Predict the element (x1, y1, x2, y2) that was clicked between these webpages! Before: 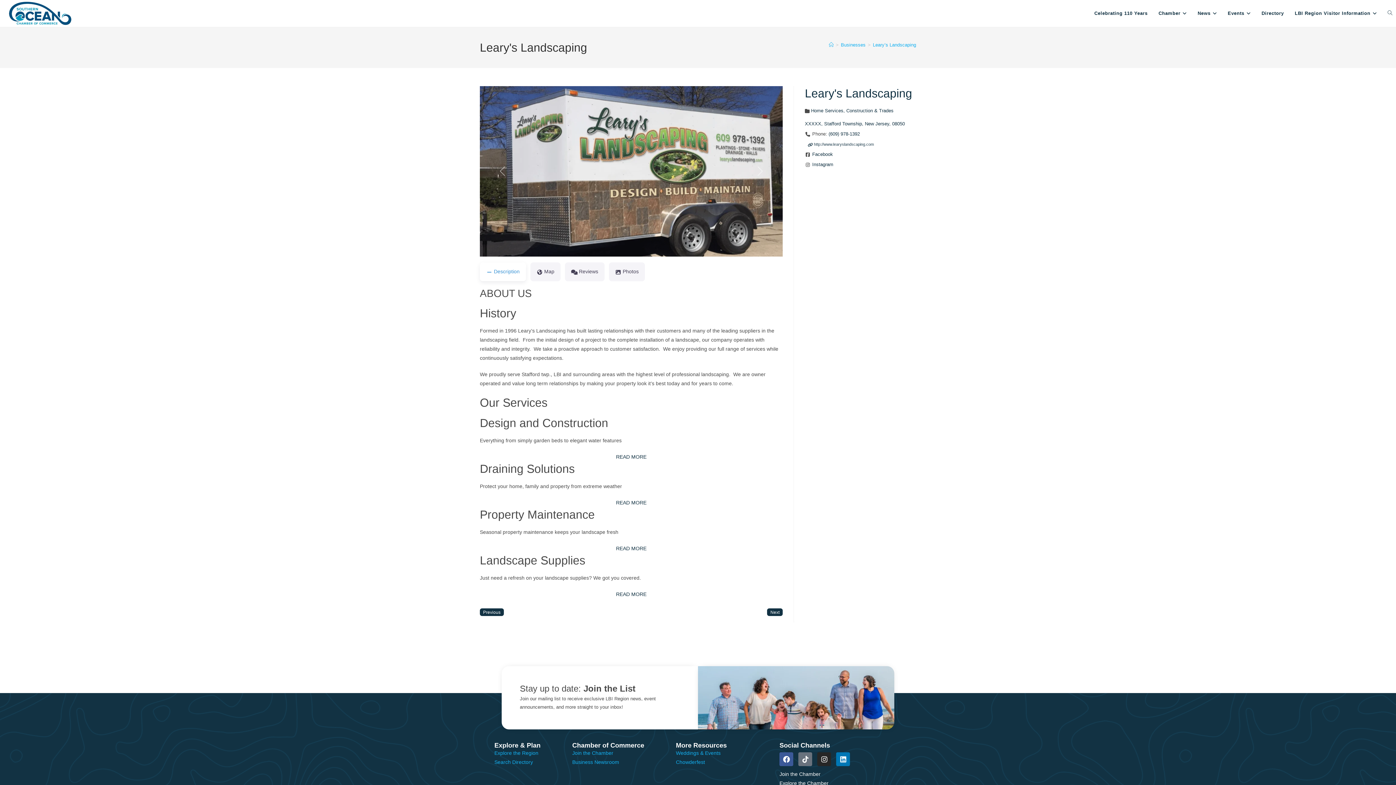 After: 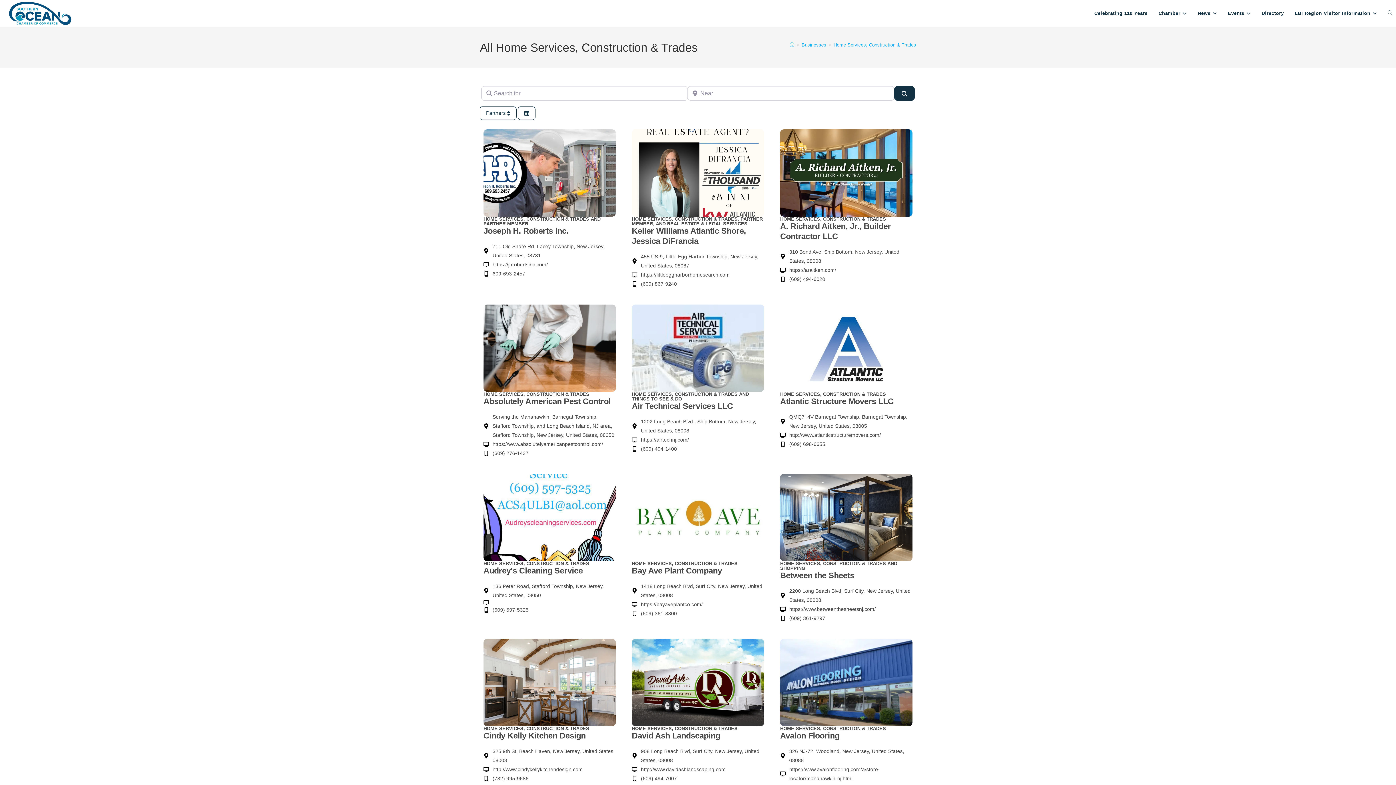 Action: bbox: (811, 108, 893, 113) label: Home Services, Construction & Trades